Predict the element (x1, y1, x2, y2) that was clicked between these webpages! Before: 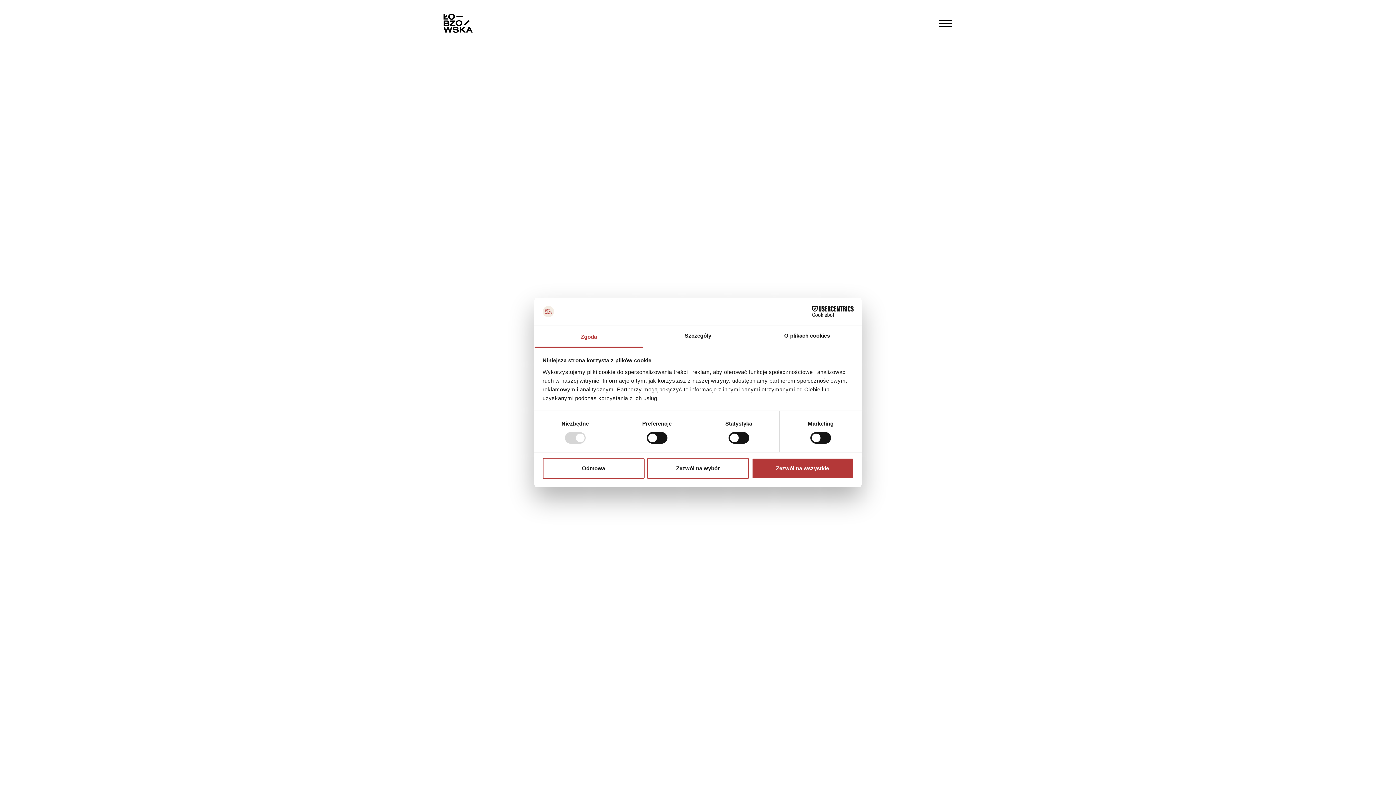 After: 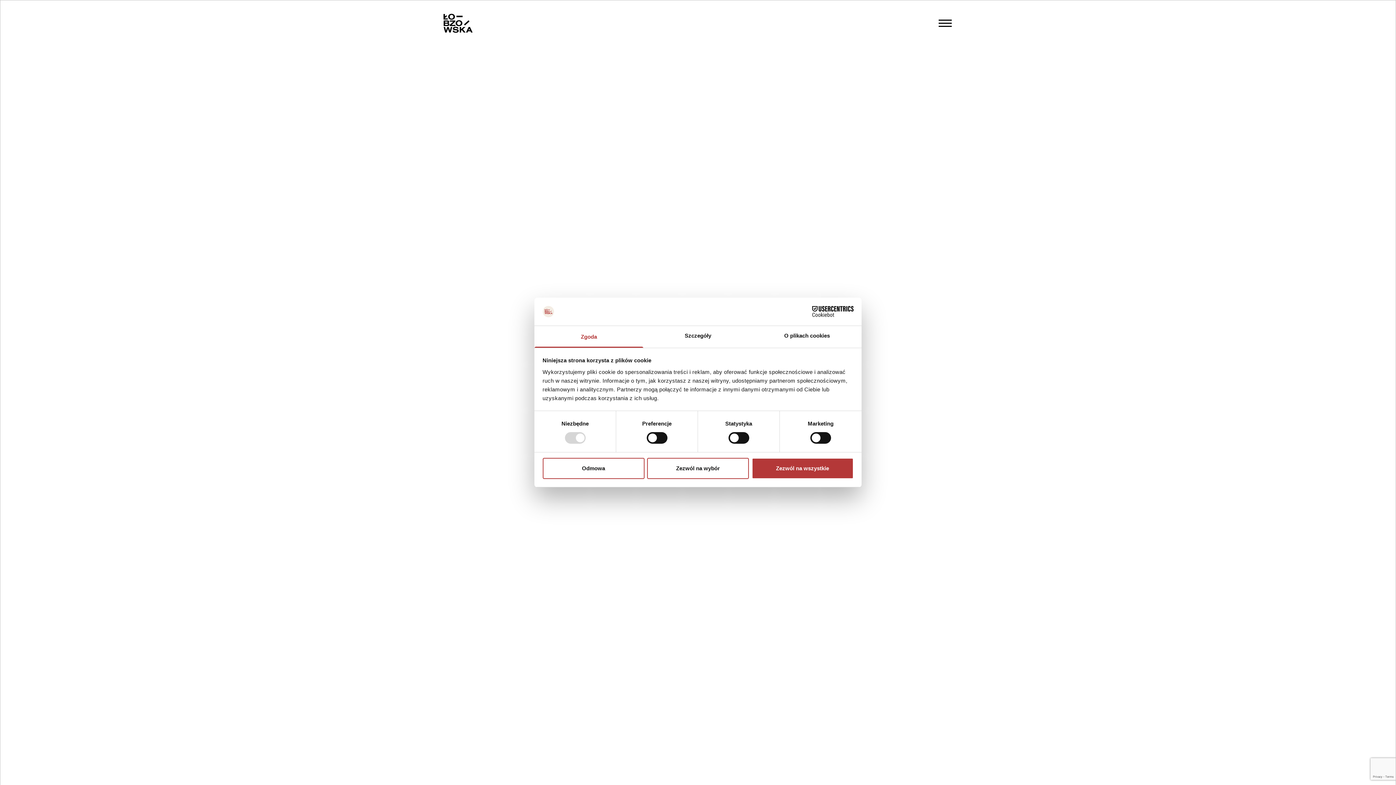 Action: label: Zgoda bbox: (534, 326, 643, 347)